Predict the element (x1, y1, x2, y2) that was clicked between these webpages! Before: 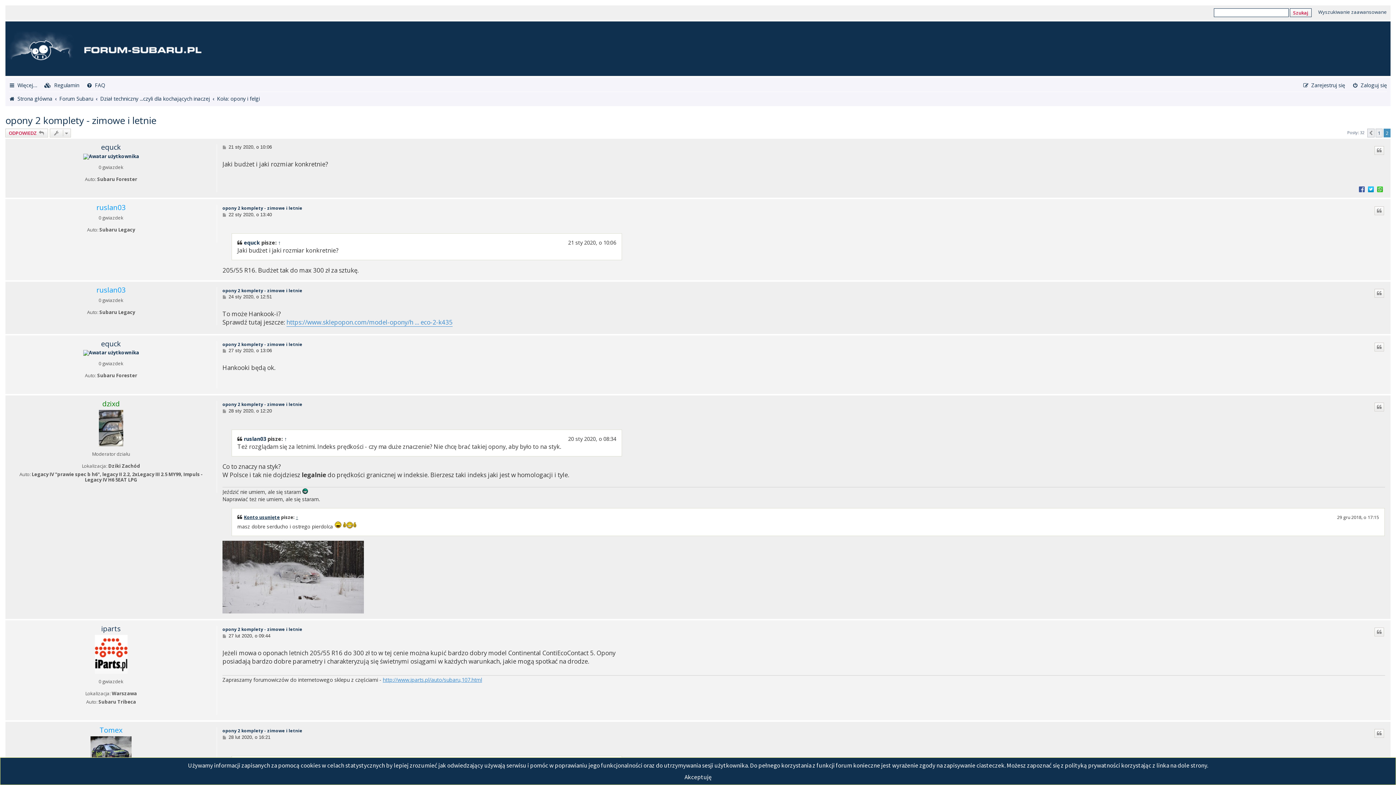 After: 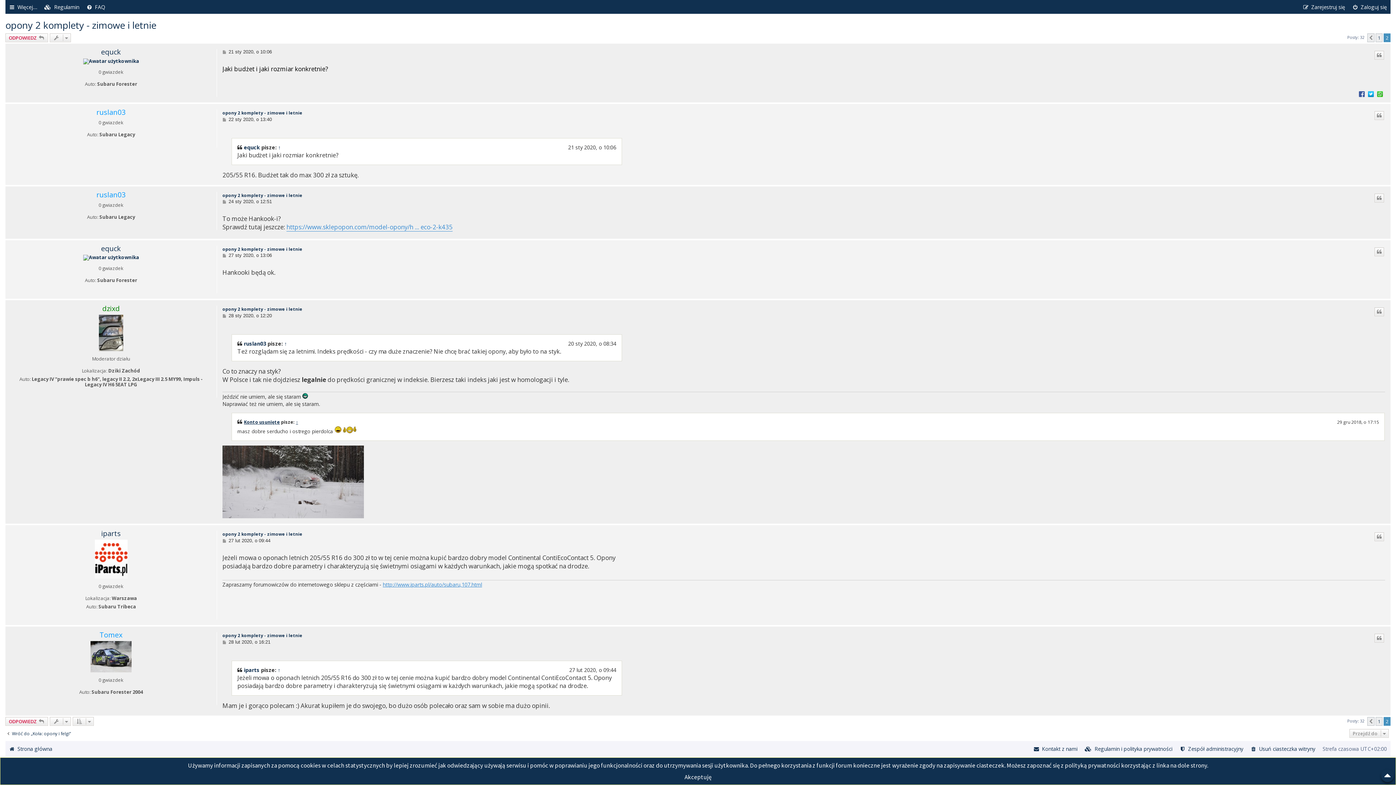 Action: bbox: (278, 239, 280, 246) label: ↑